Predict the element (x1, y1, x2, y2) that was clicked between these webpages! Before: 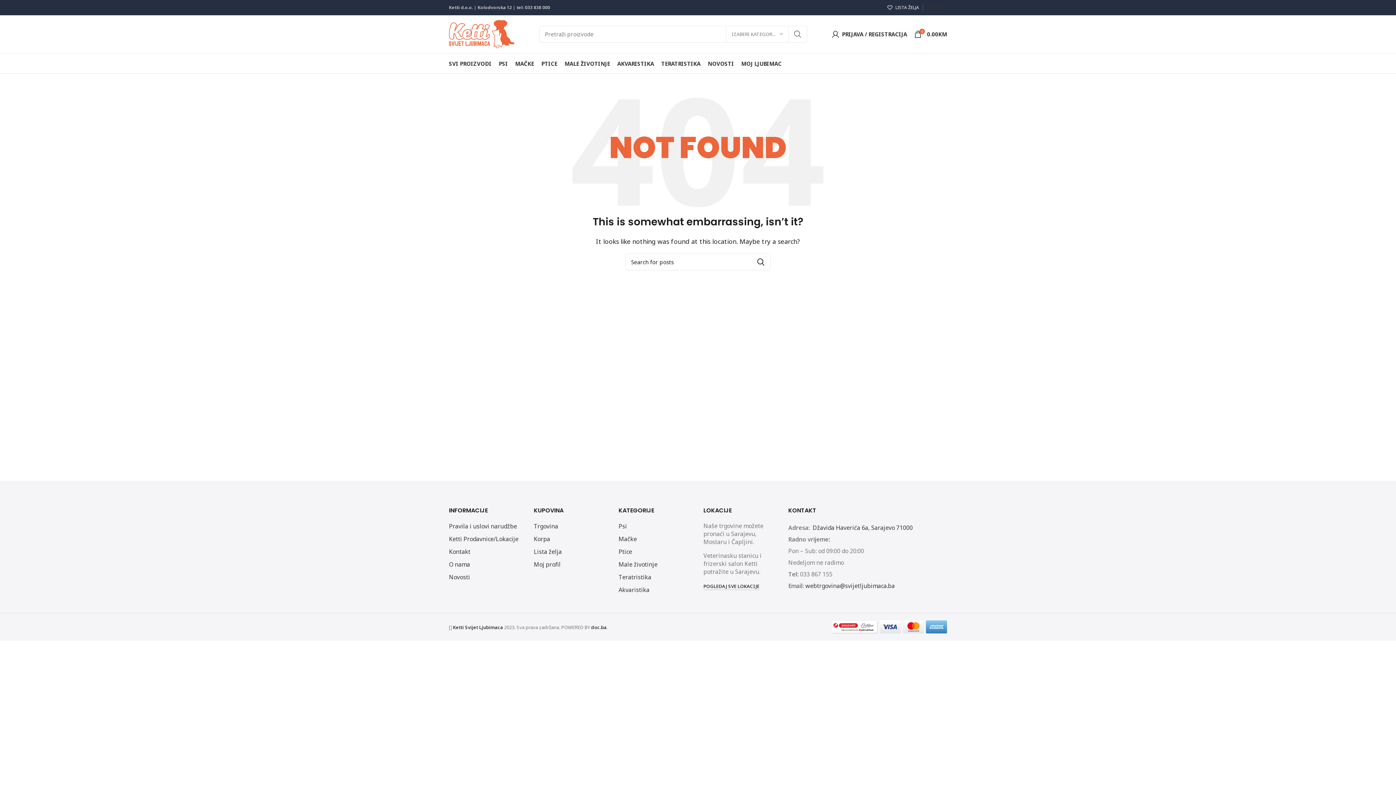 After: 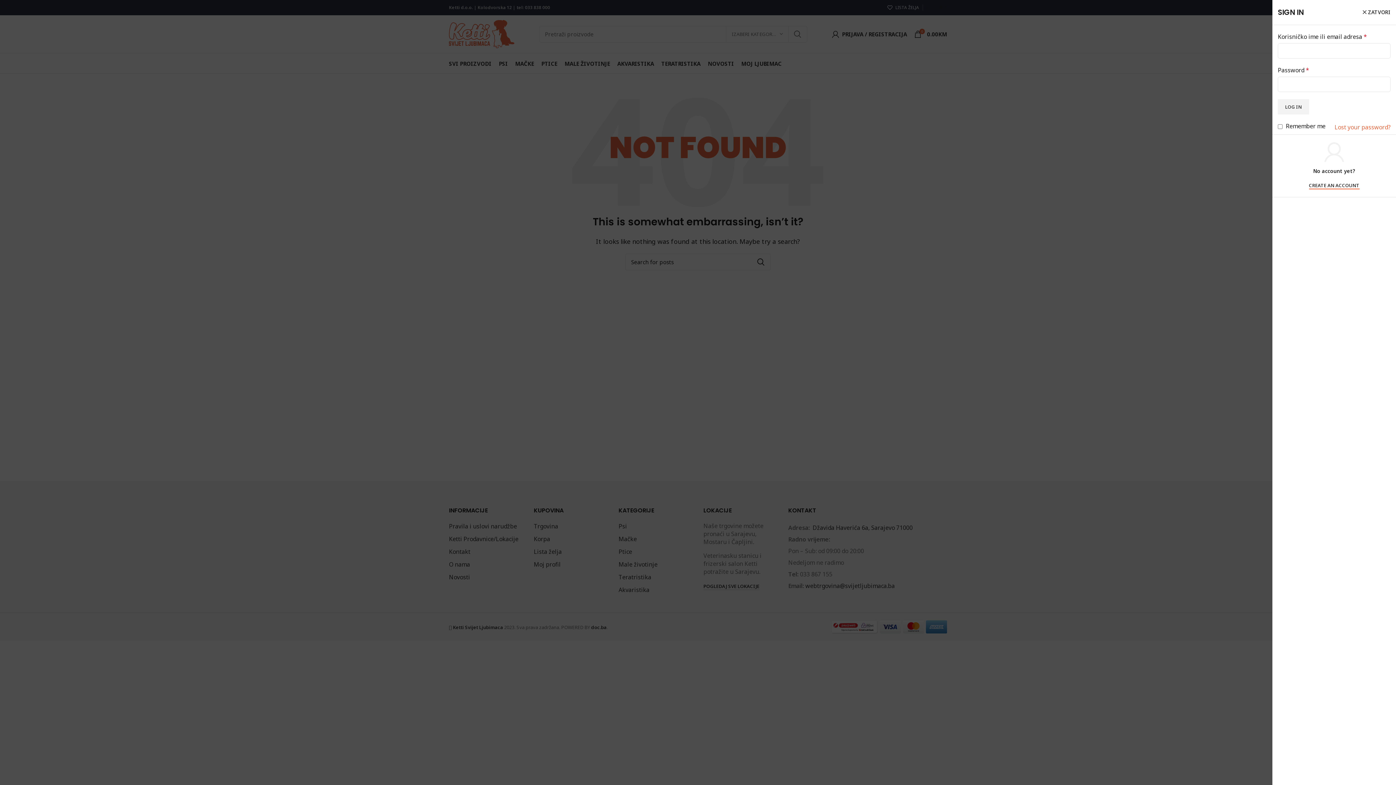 Action: bbox: (828, 26, 910, 41) label: PRIJAVA / REGISTRACIJA